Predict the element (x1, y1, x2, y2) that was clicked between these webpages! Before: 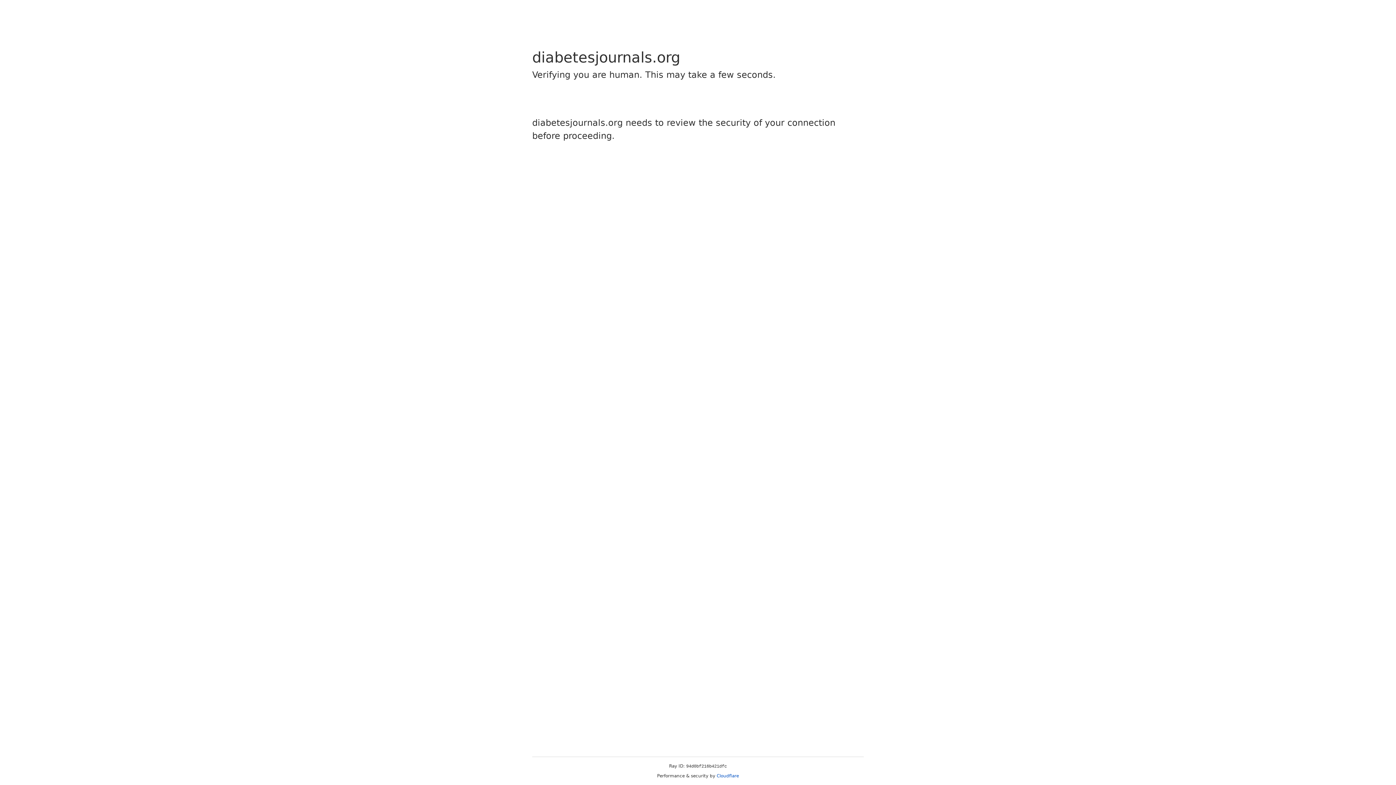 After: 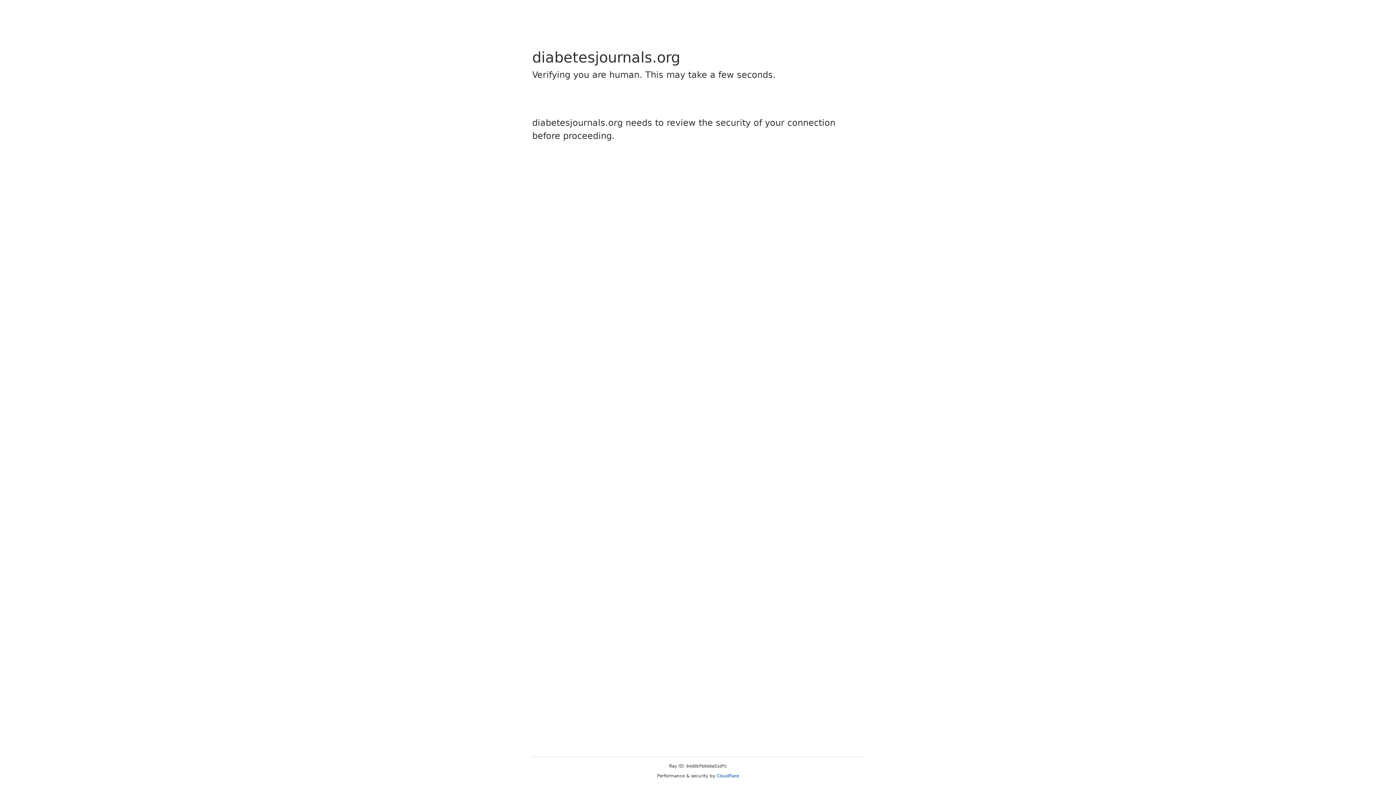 Action: label: Cloudflare bbox: (716, 773, 739, 778)